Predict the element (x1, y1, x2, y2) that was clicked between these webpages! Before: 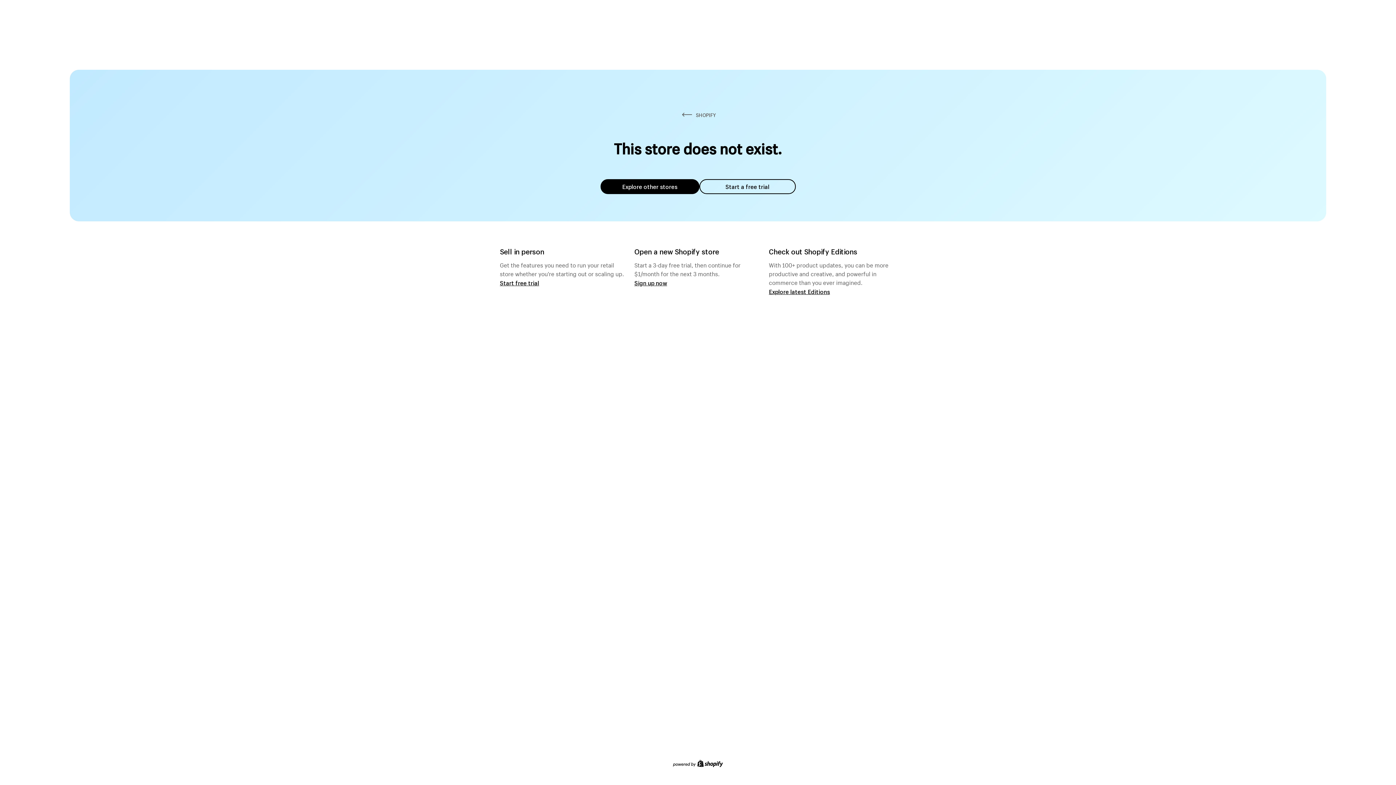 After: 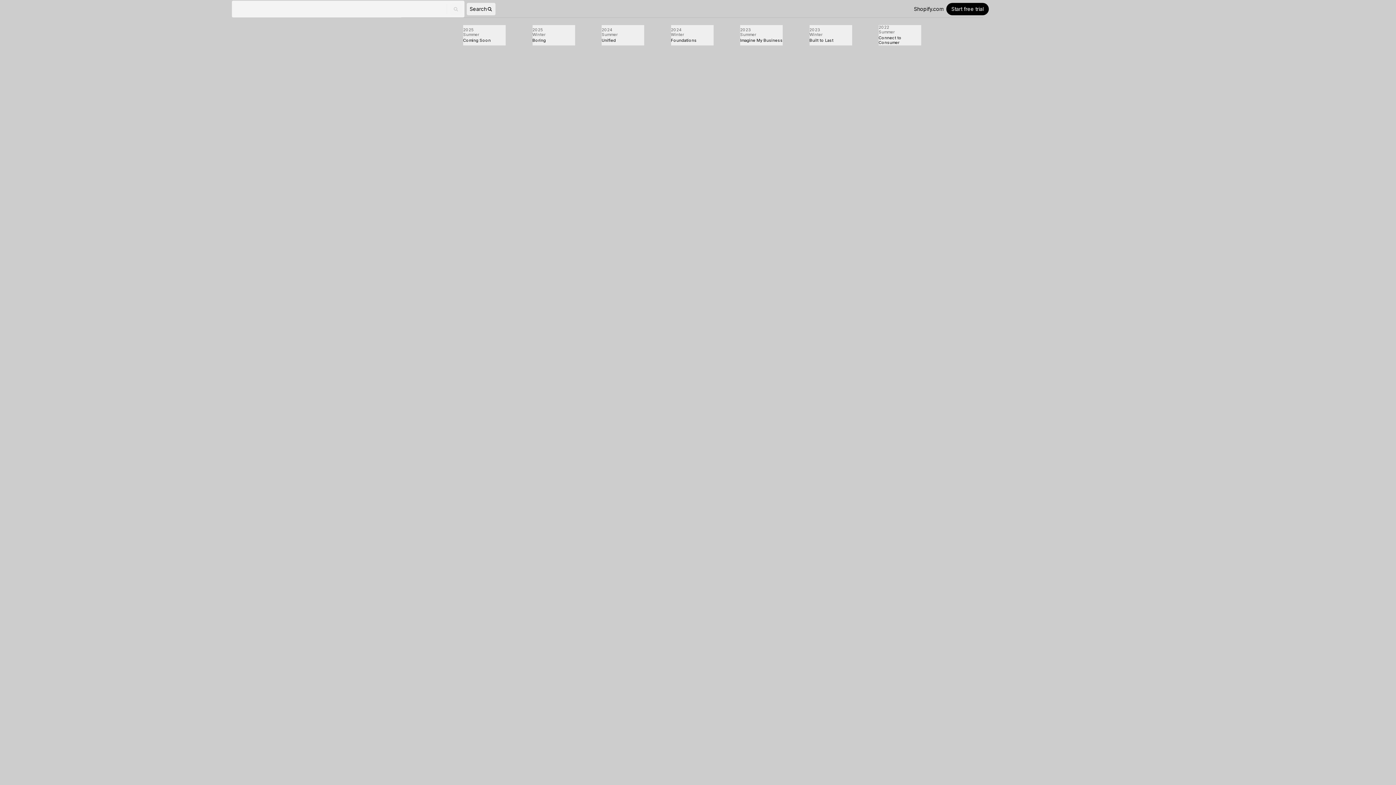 Action: bbox: (769, 287, 830, 295) label: Explore latest Editions